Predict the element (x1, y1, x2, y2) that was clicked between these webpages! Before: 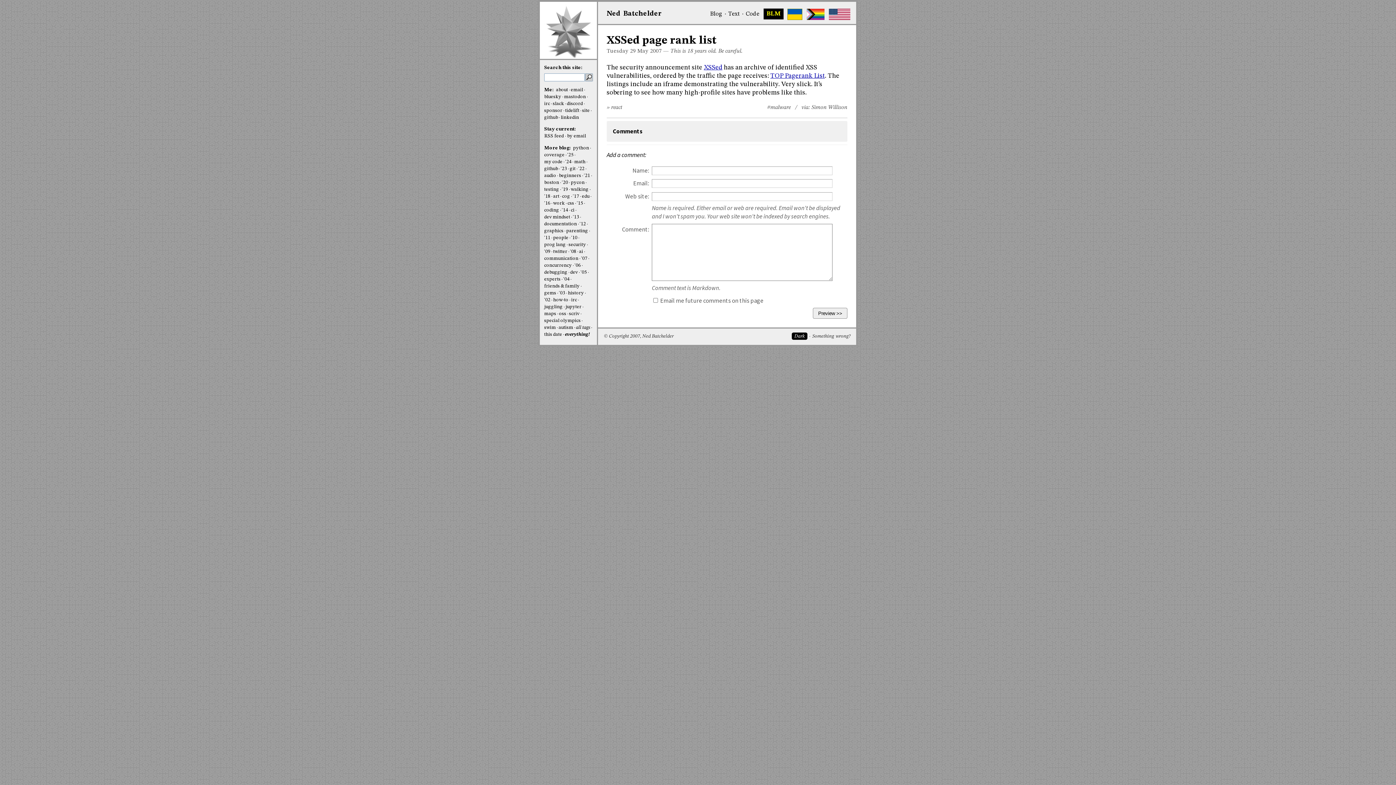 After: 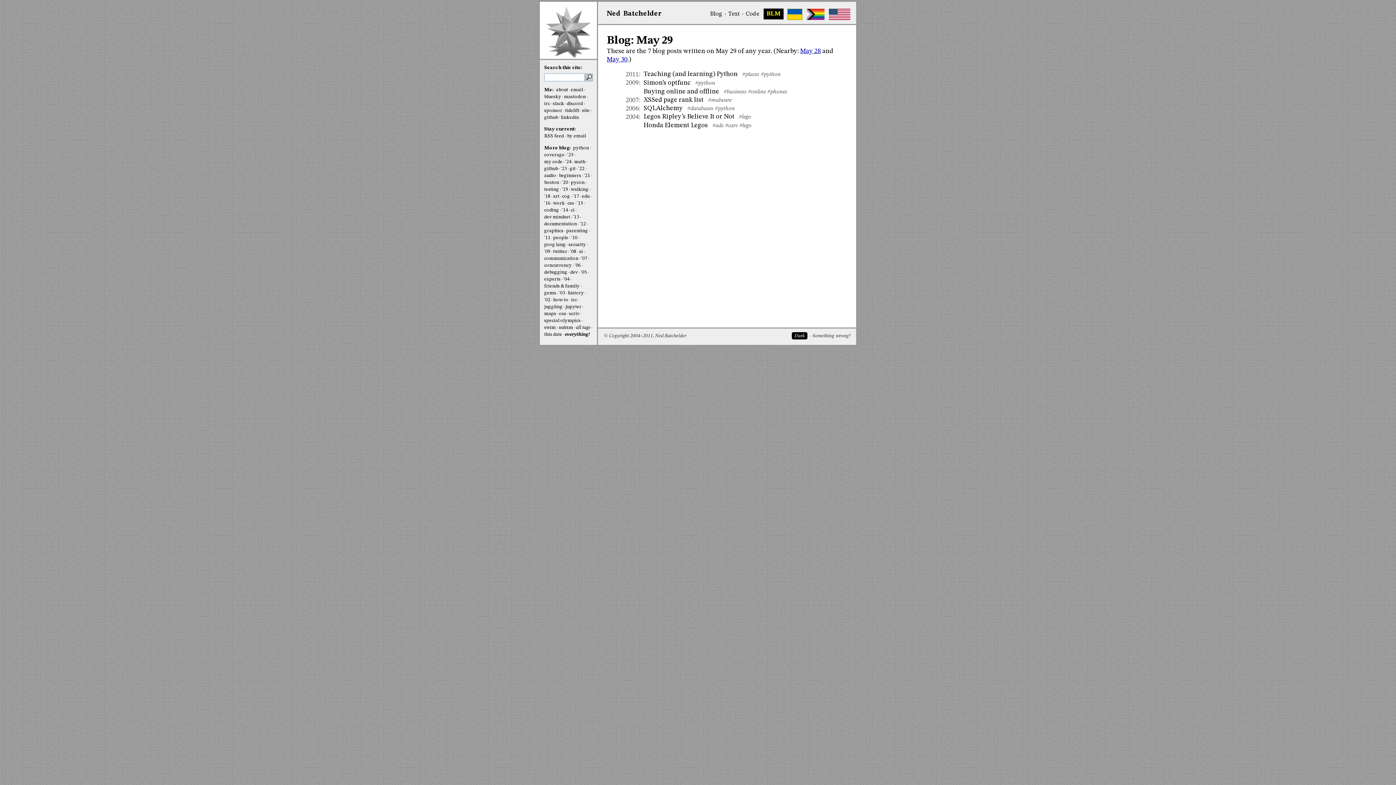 Action: label: Tuesday 29 bbox: (606, 48, 636, 54)